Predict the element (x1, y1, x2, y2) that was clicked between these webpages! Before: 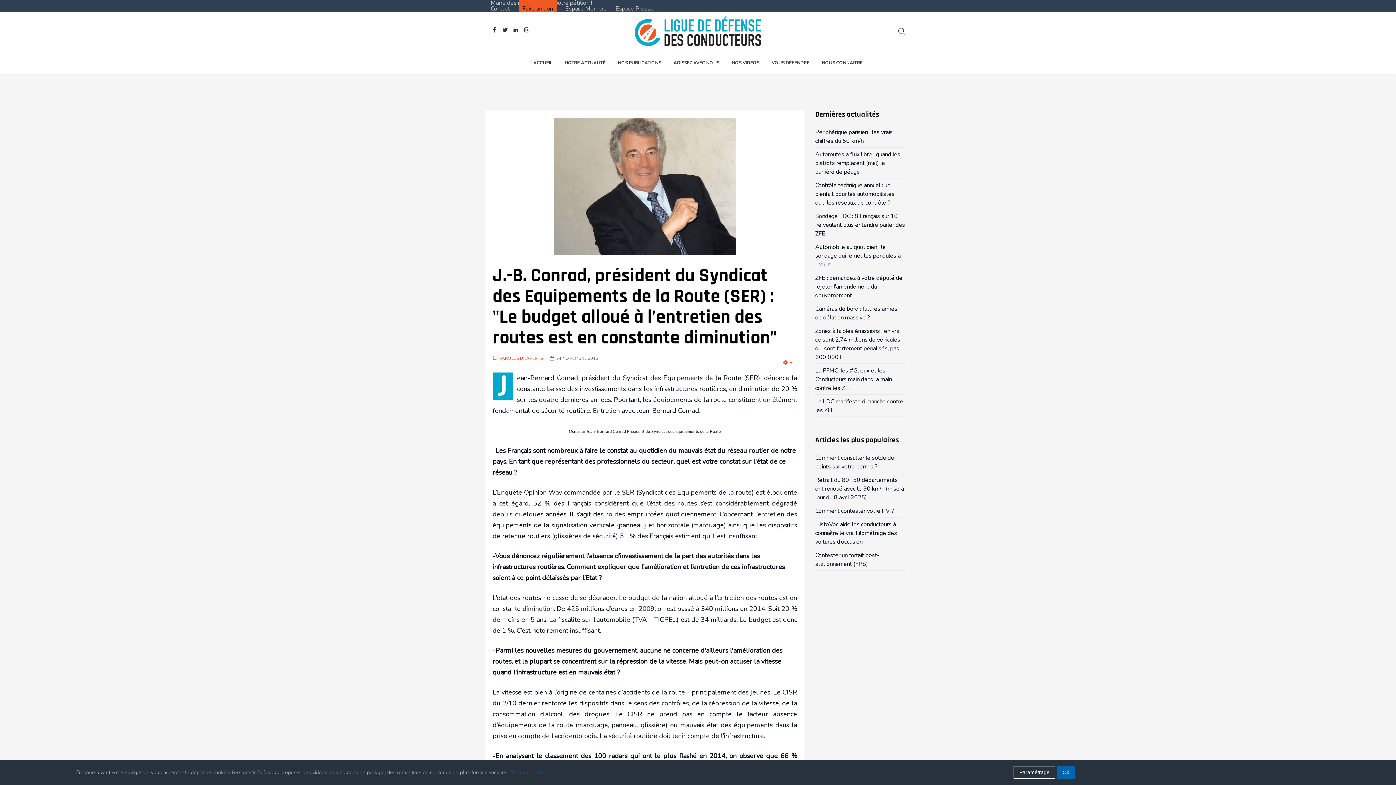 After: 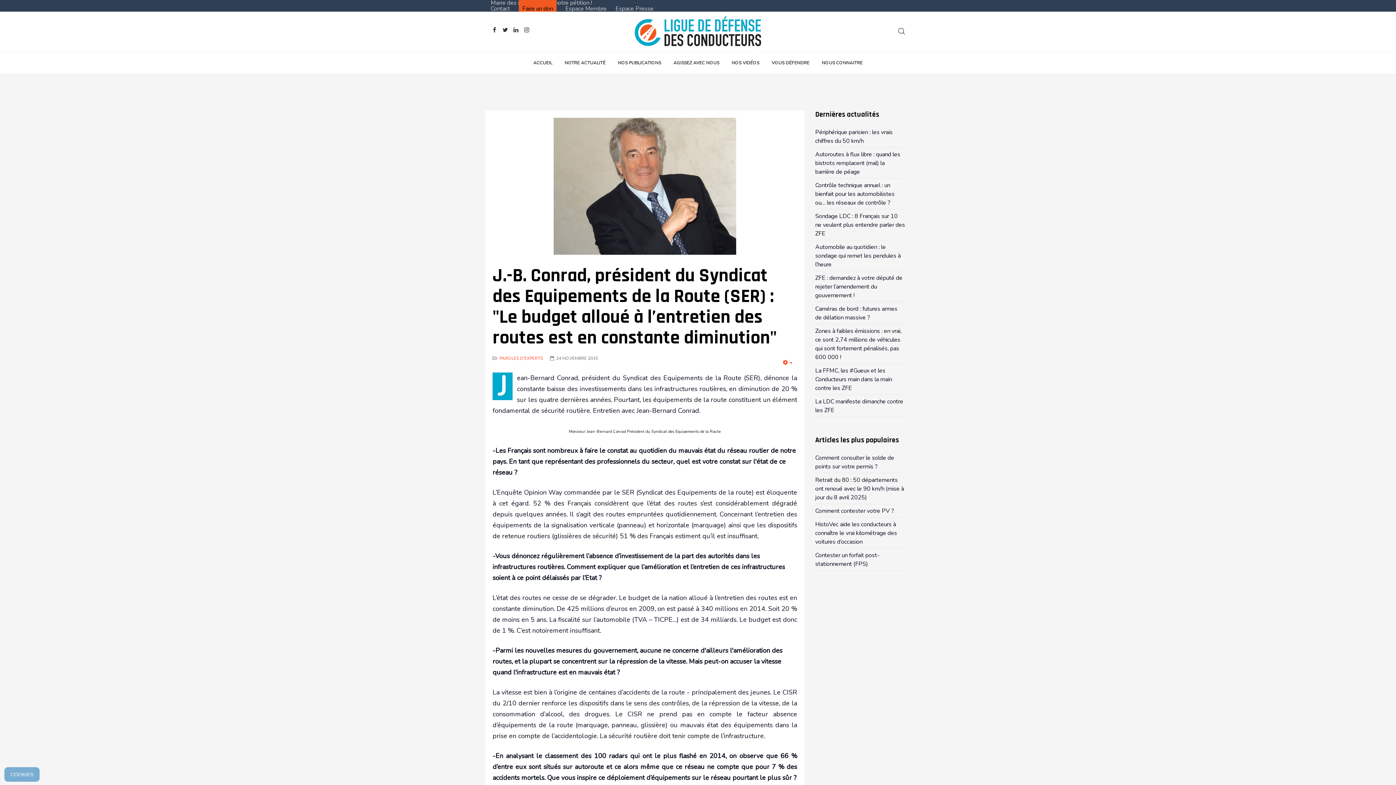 Action: bbox: (1057, 766, 1075, 779) label: Ok